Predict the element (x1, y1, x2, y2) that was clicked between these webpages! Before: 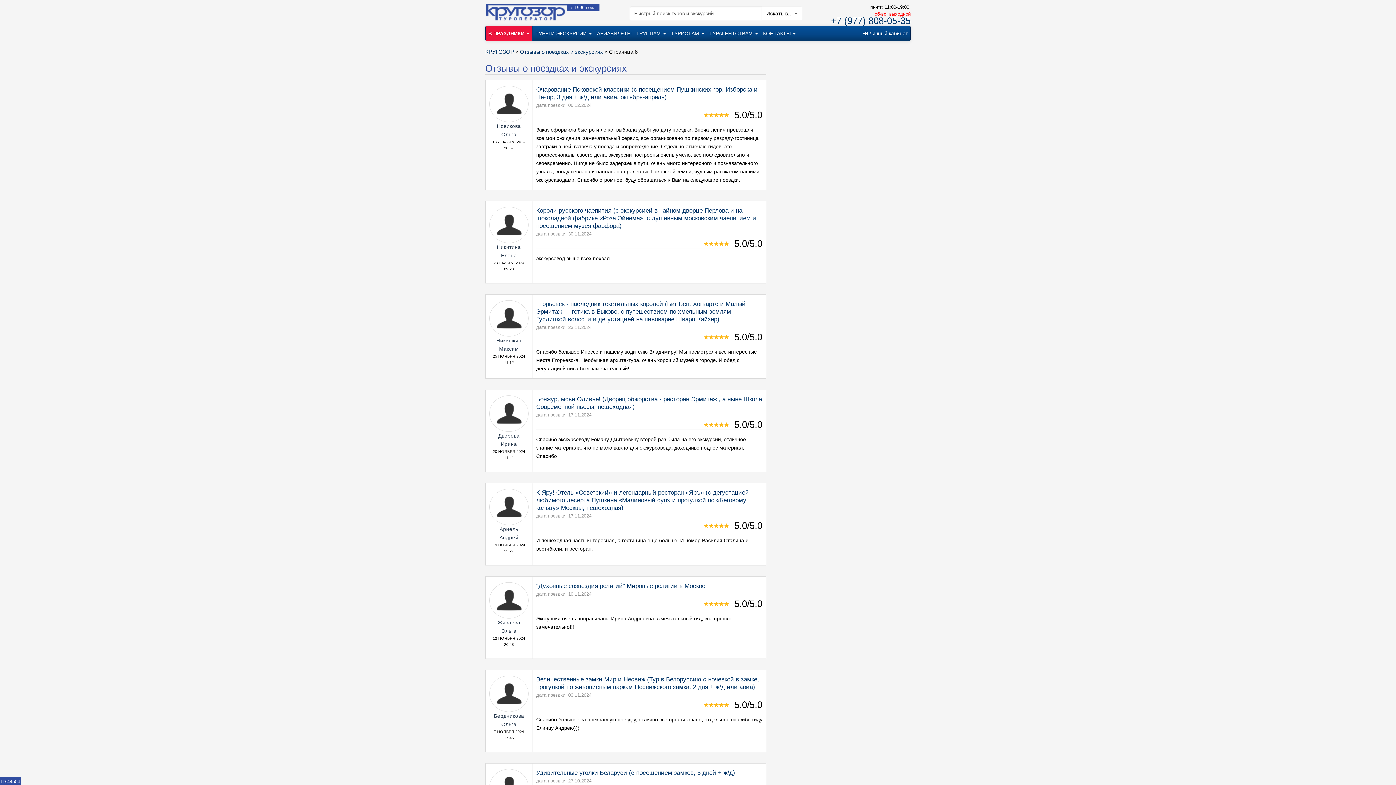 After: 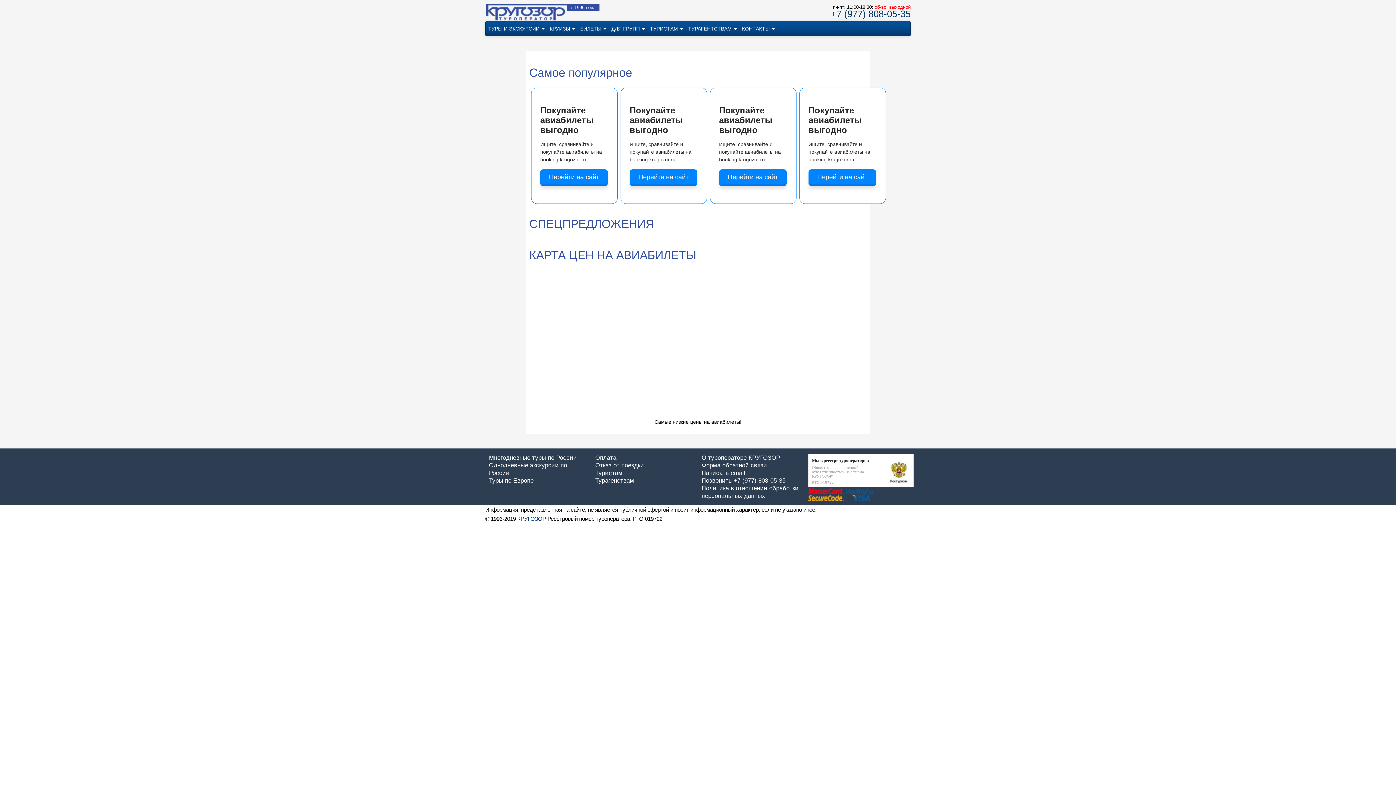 Action: label: АВИАБИЛЕТЫ bbox: (594, 26, 634, 40)